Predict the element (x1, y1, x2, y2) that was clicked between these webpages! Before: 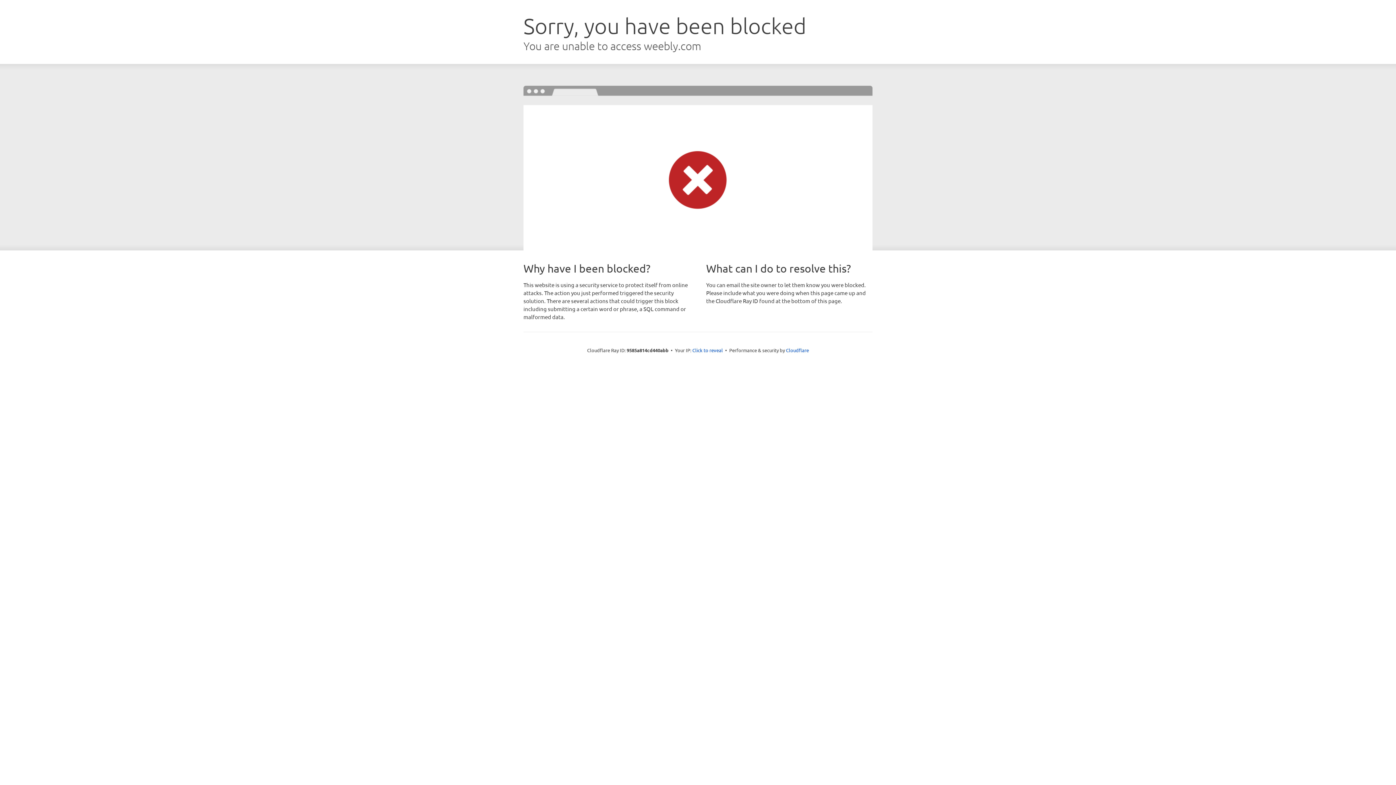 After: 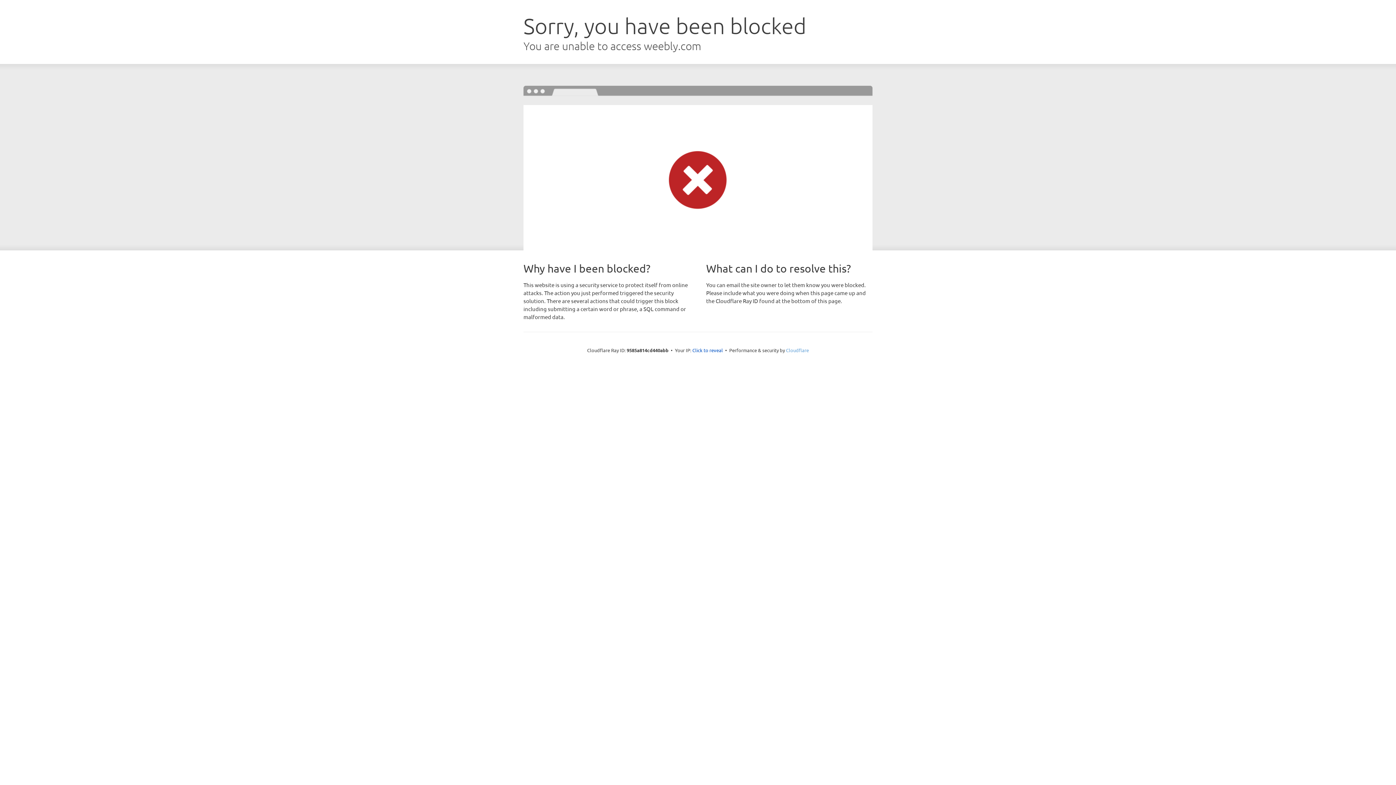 Action: bbox: (786, 347, 809, 353) label: Cloudflare